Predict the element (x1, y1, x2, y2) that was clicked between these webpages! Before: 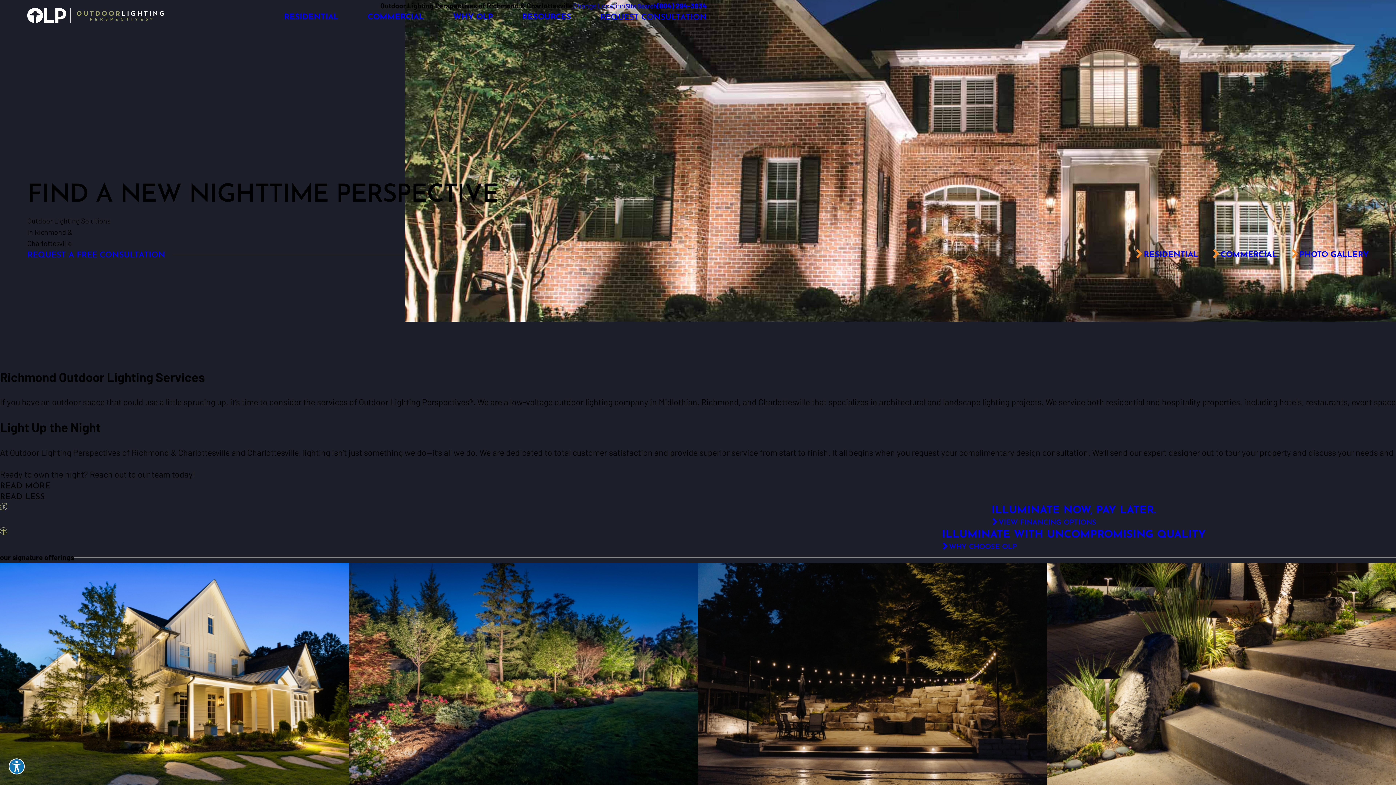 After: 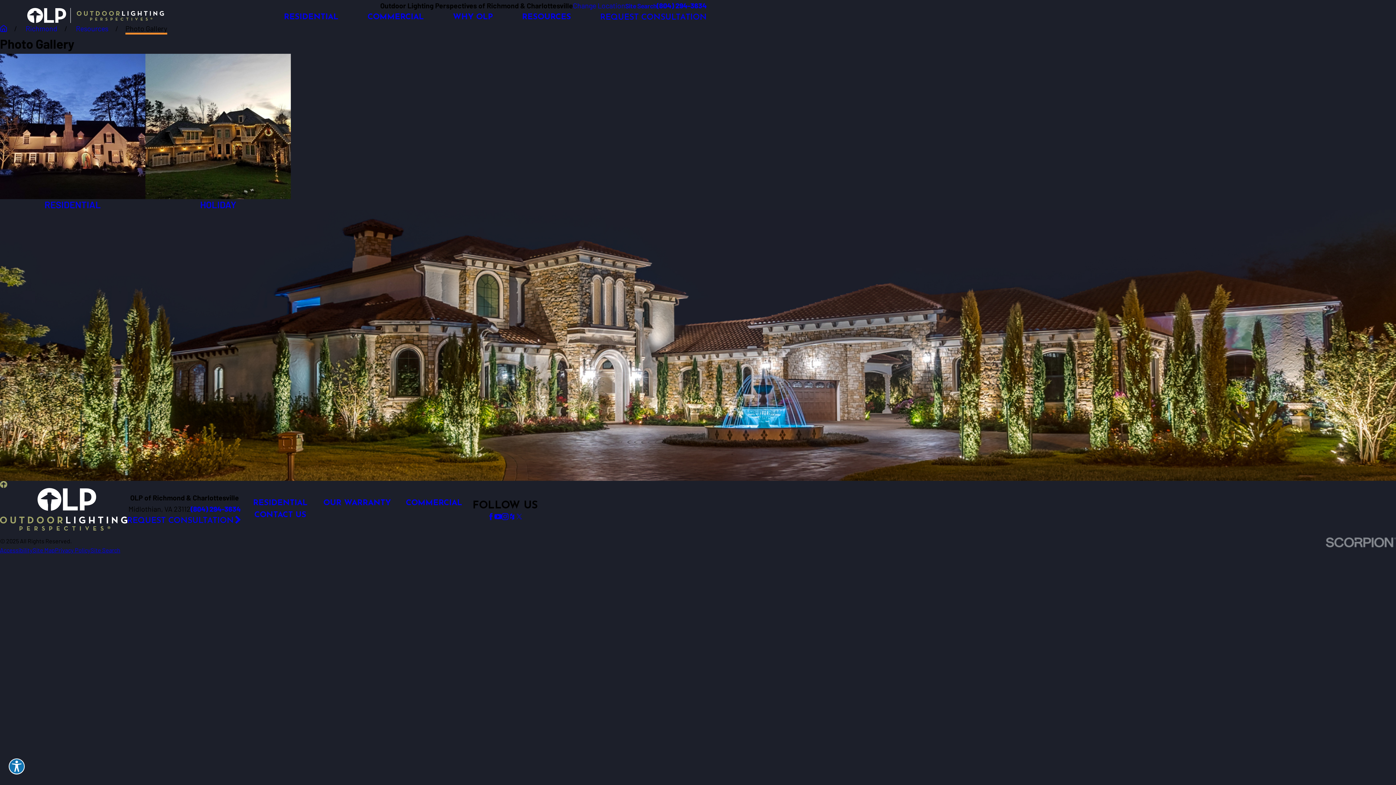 Action: label: PHOTO GALLERY bbox: (1290, 249, 1369, 261)